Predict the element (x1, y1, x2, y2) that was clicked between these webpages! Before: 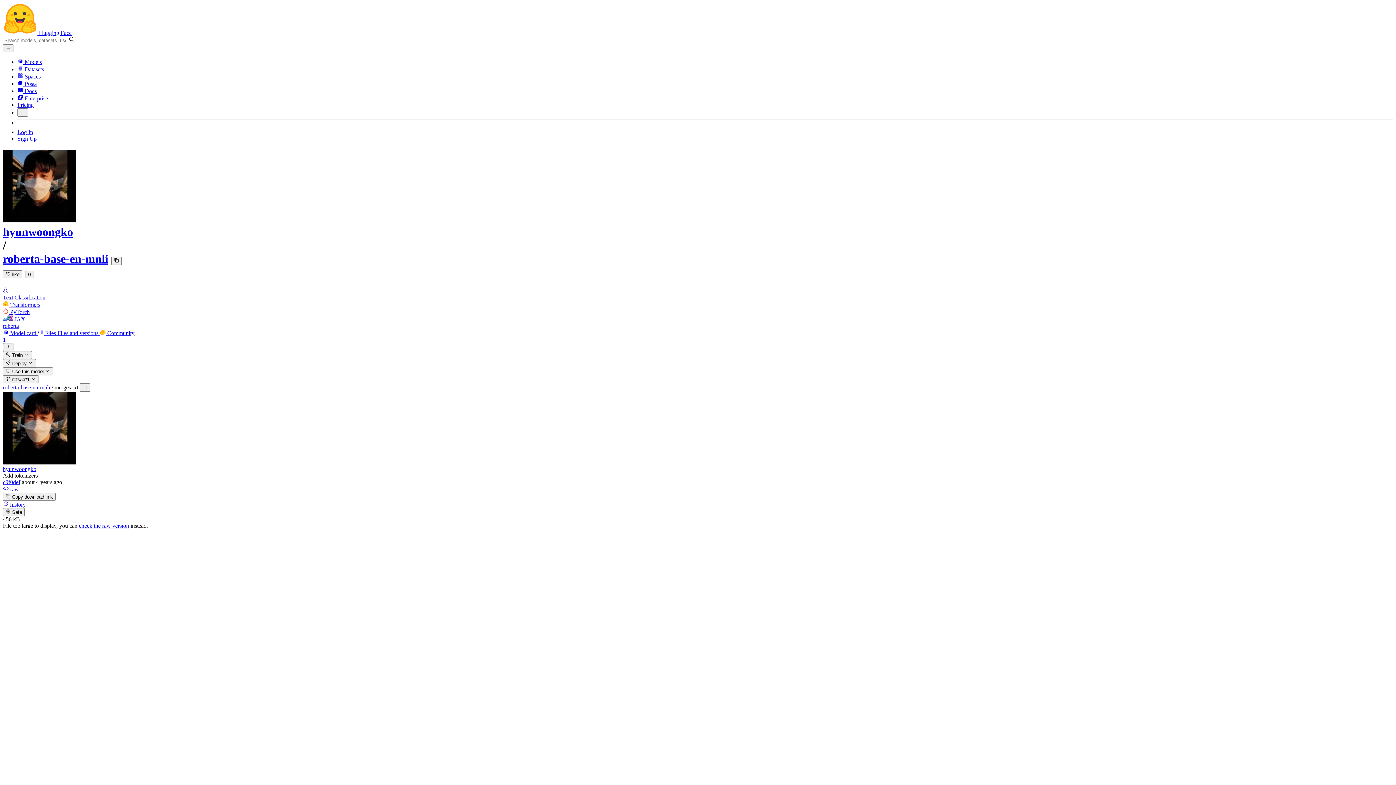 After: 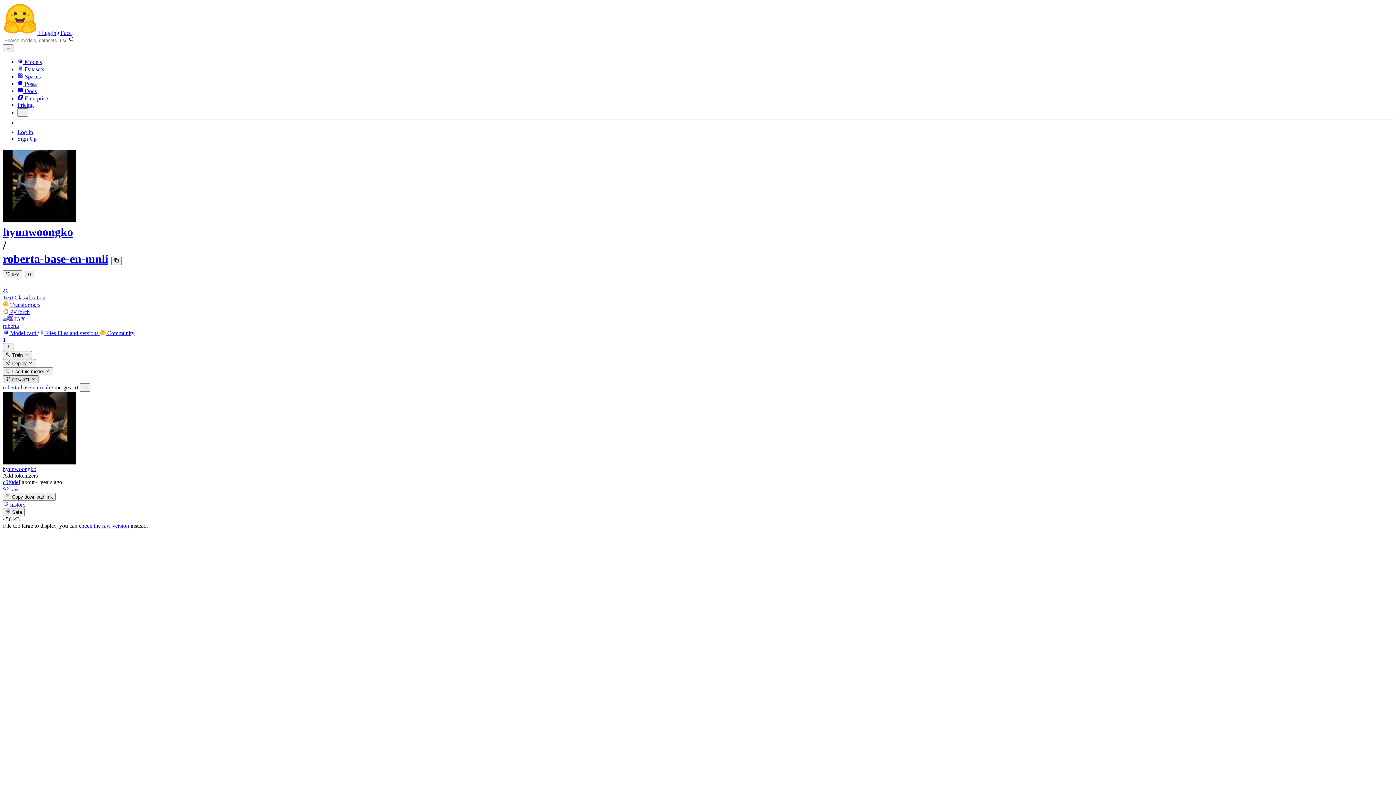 Action: bbox: (2, 375, 38, 383) label:  refs/pr/1 